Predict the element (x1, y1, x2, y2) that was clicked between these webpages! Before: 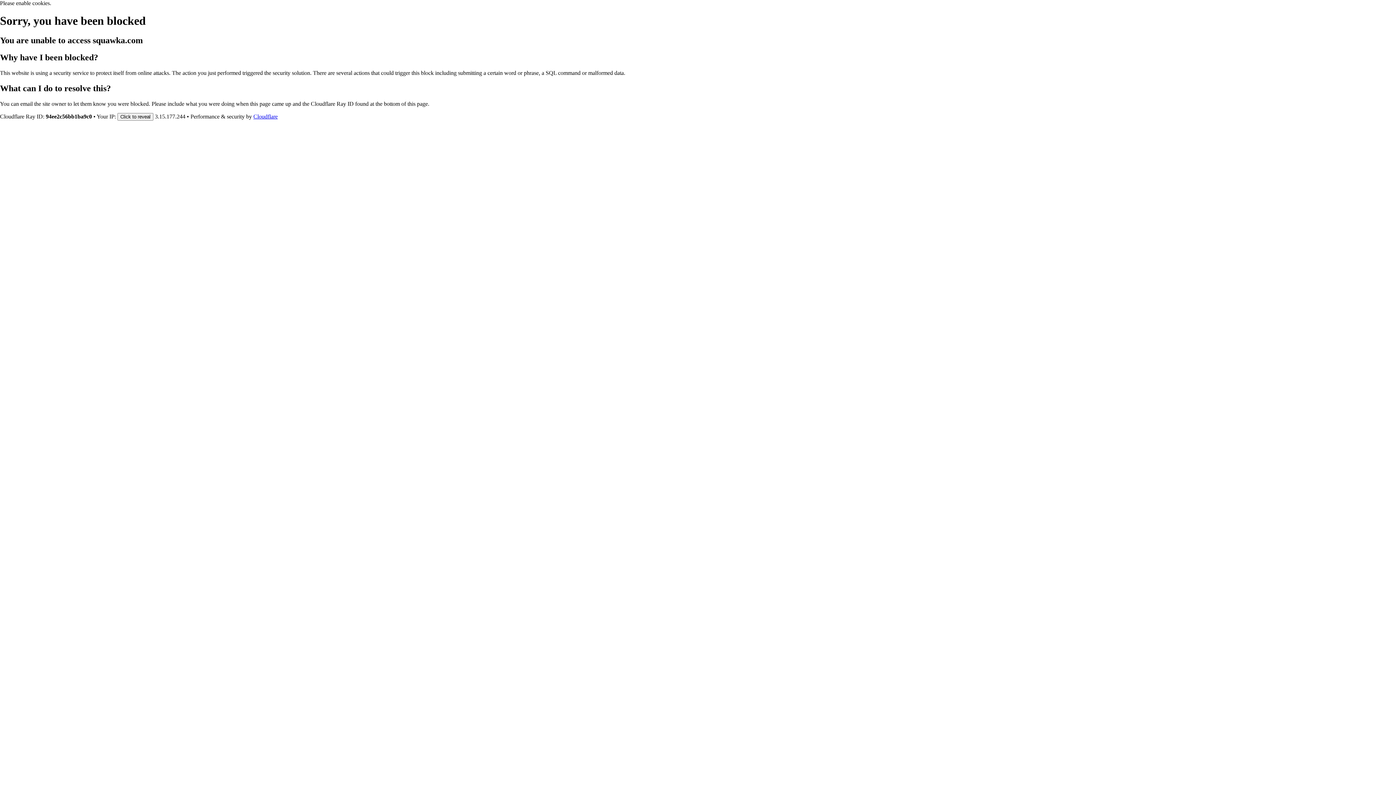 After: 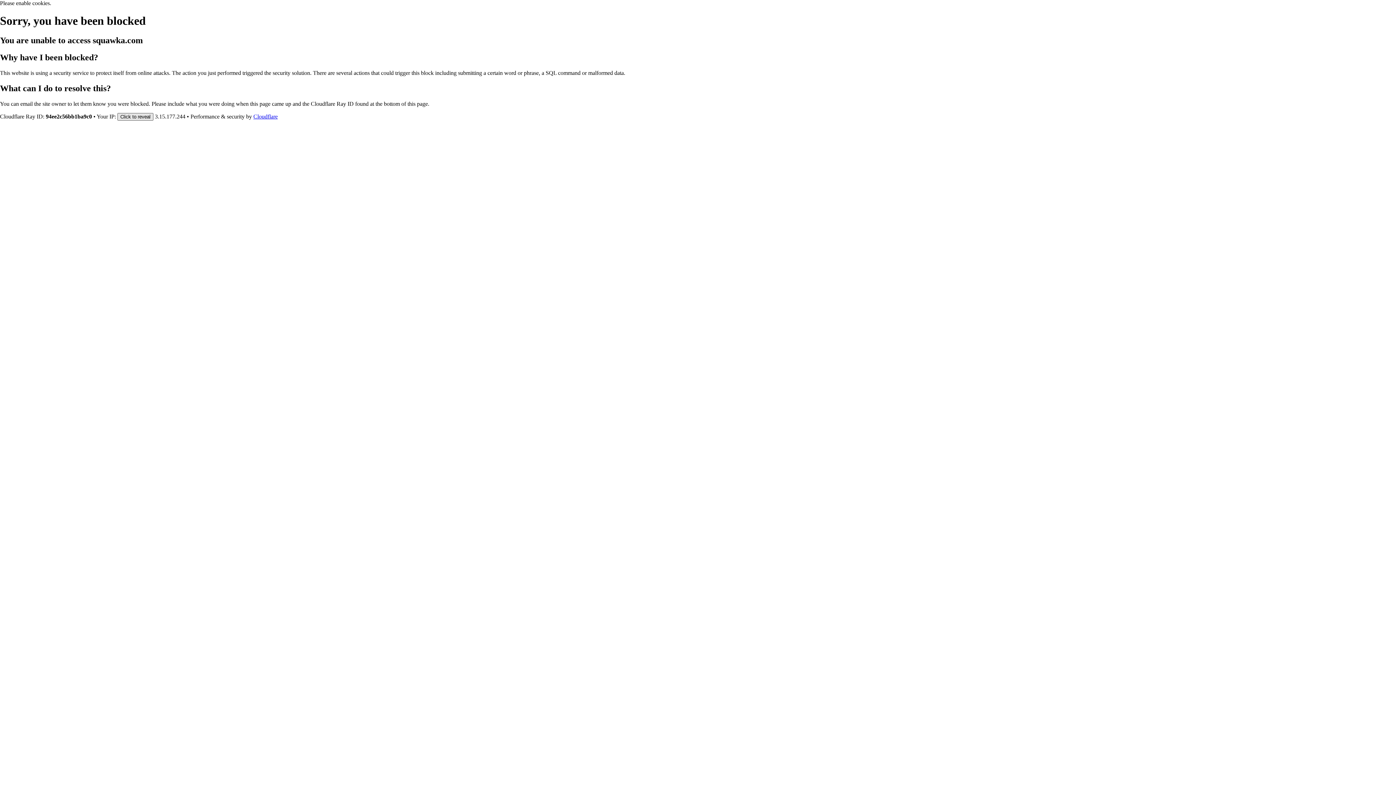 Action: label: Click to reveal bbox: (117, 112, 153, 120)